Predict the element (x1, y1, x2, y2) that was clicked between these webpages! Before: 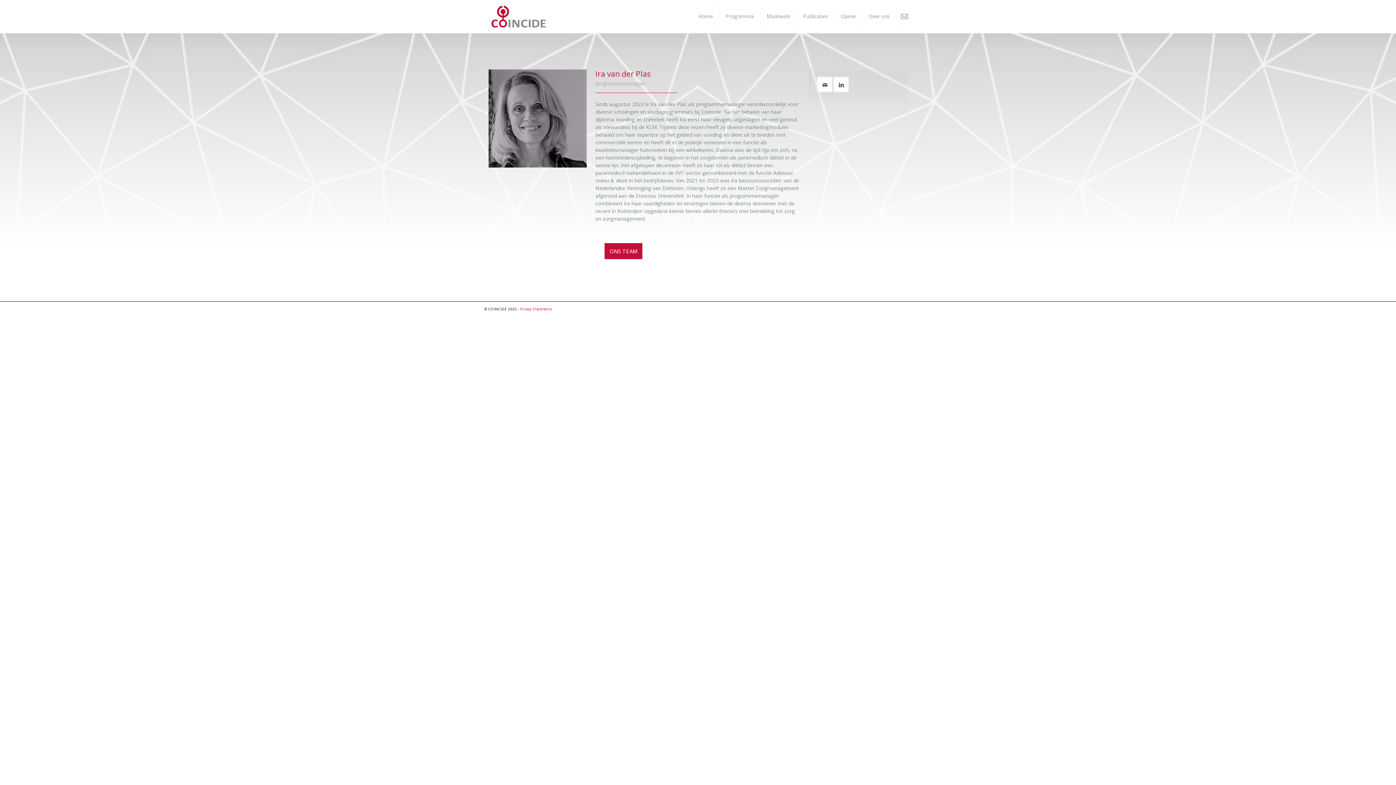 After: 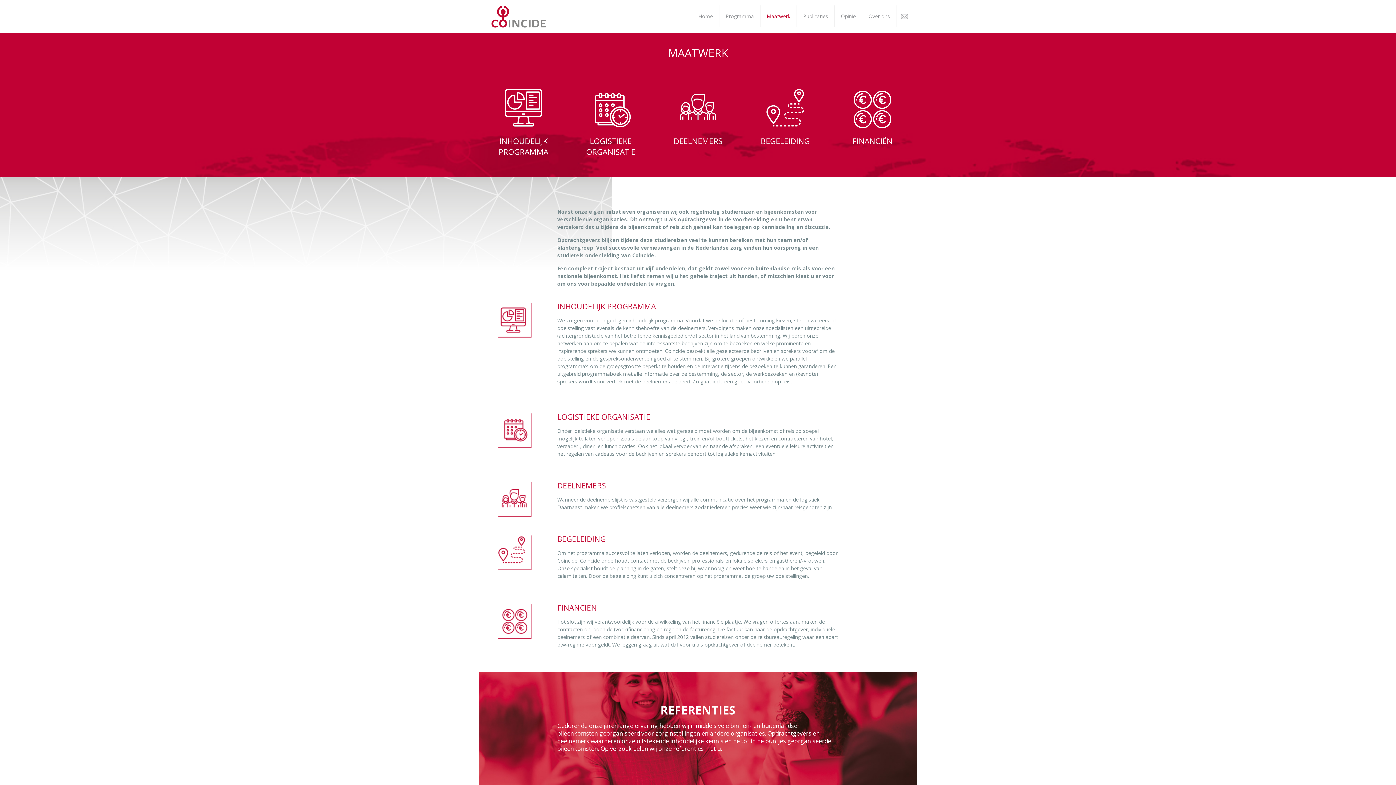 Action: bbox: (760, 0, 797, 32) label: Maatwerk